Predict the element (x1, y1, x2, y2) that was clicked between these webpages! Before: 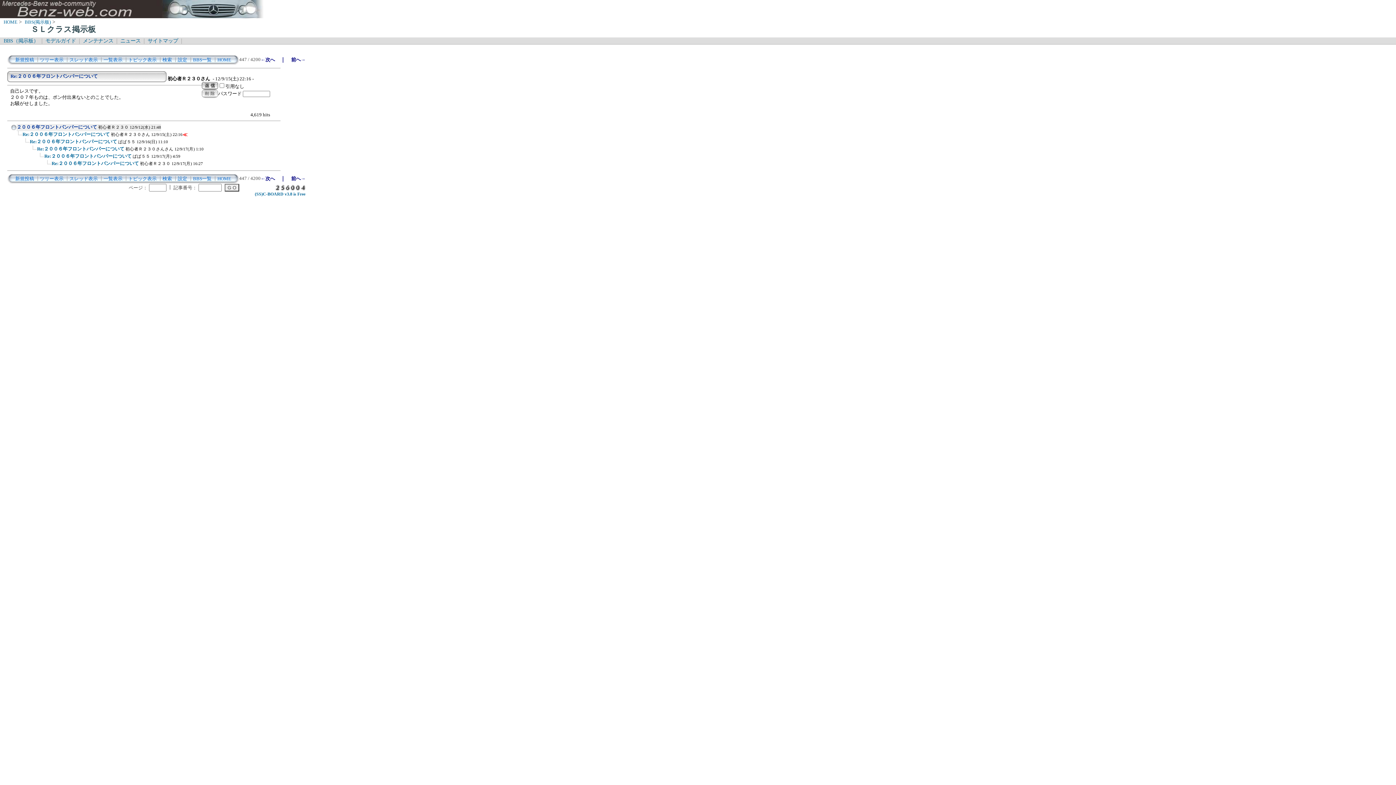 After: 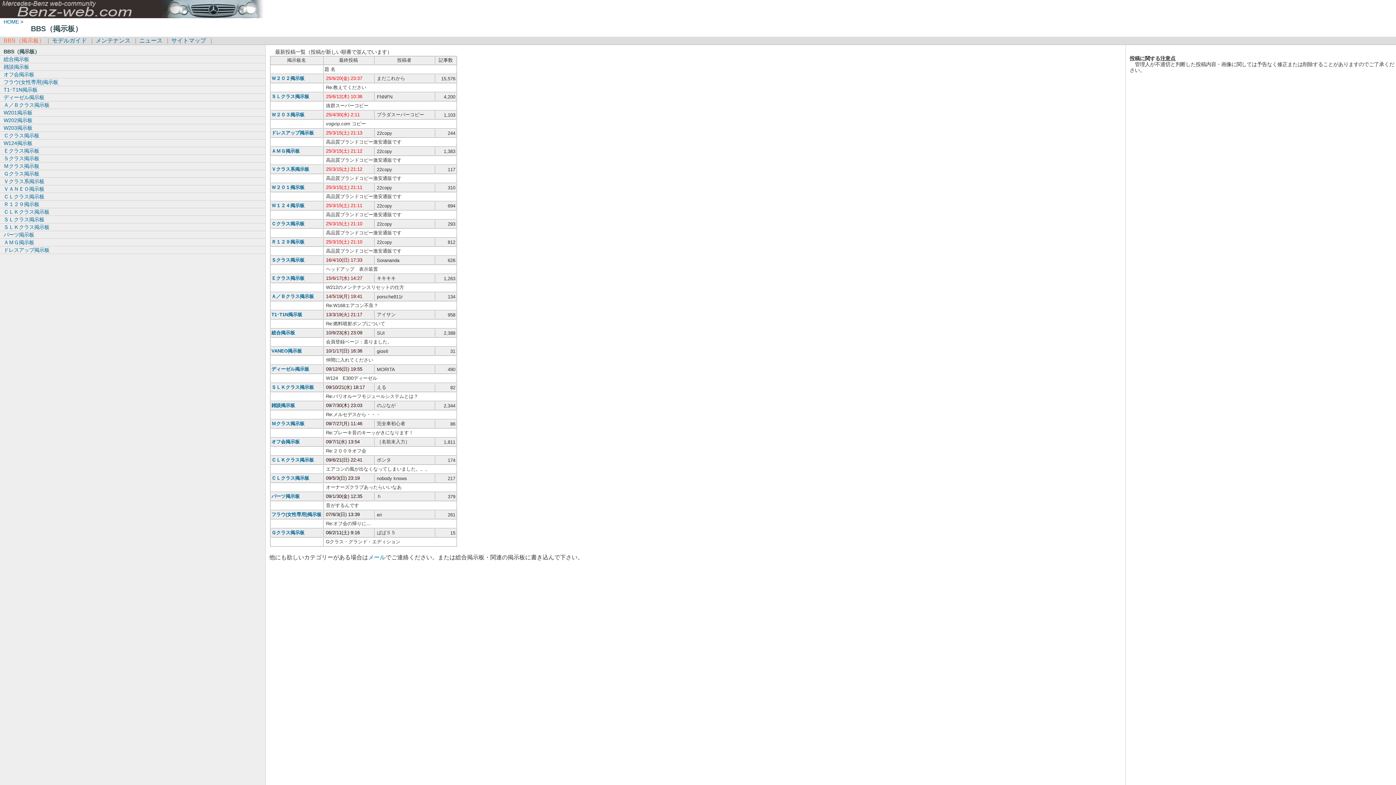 Action: label: BBS一覧 bbox: (193, 176, 211, 181)